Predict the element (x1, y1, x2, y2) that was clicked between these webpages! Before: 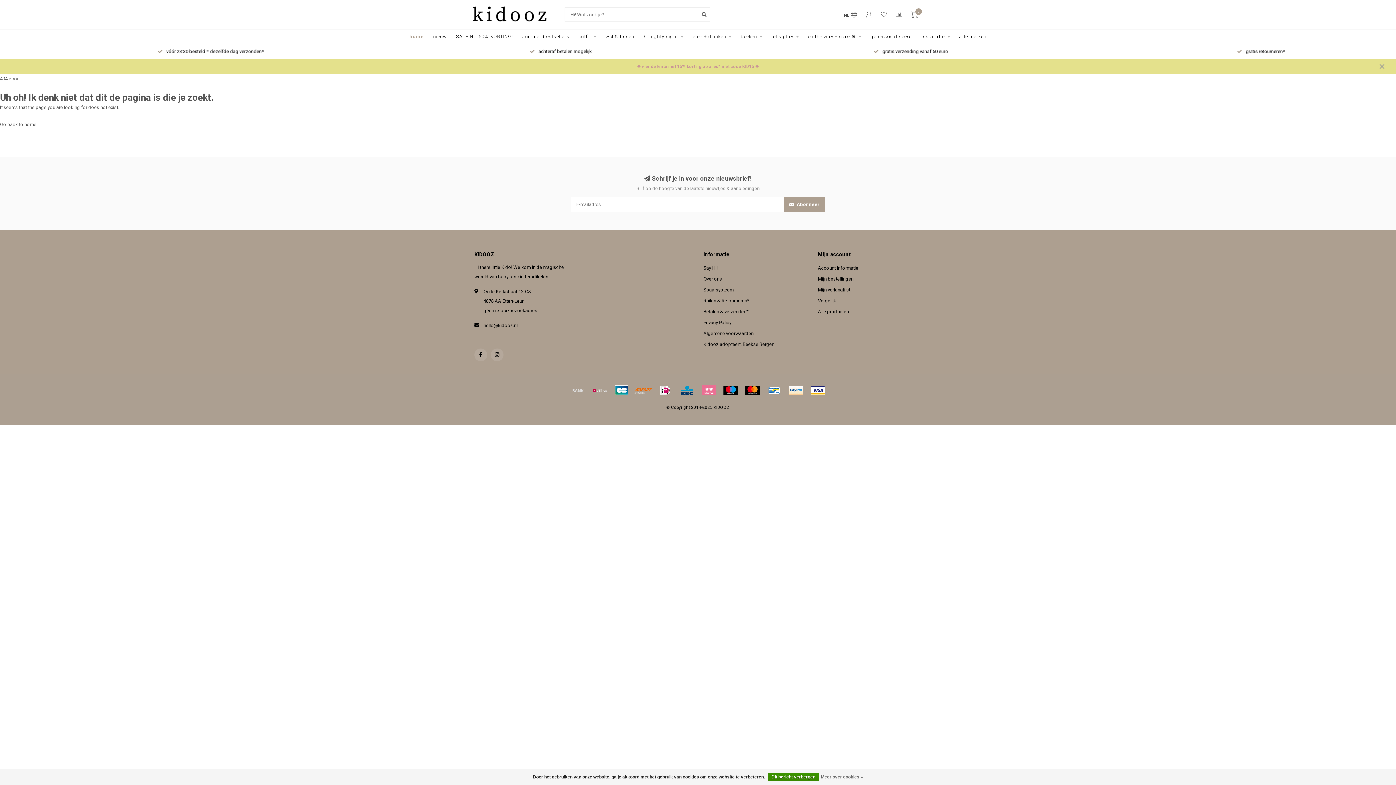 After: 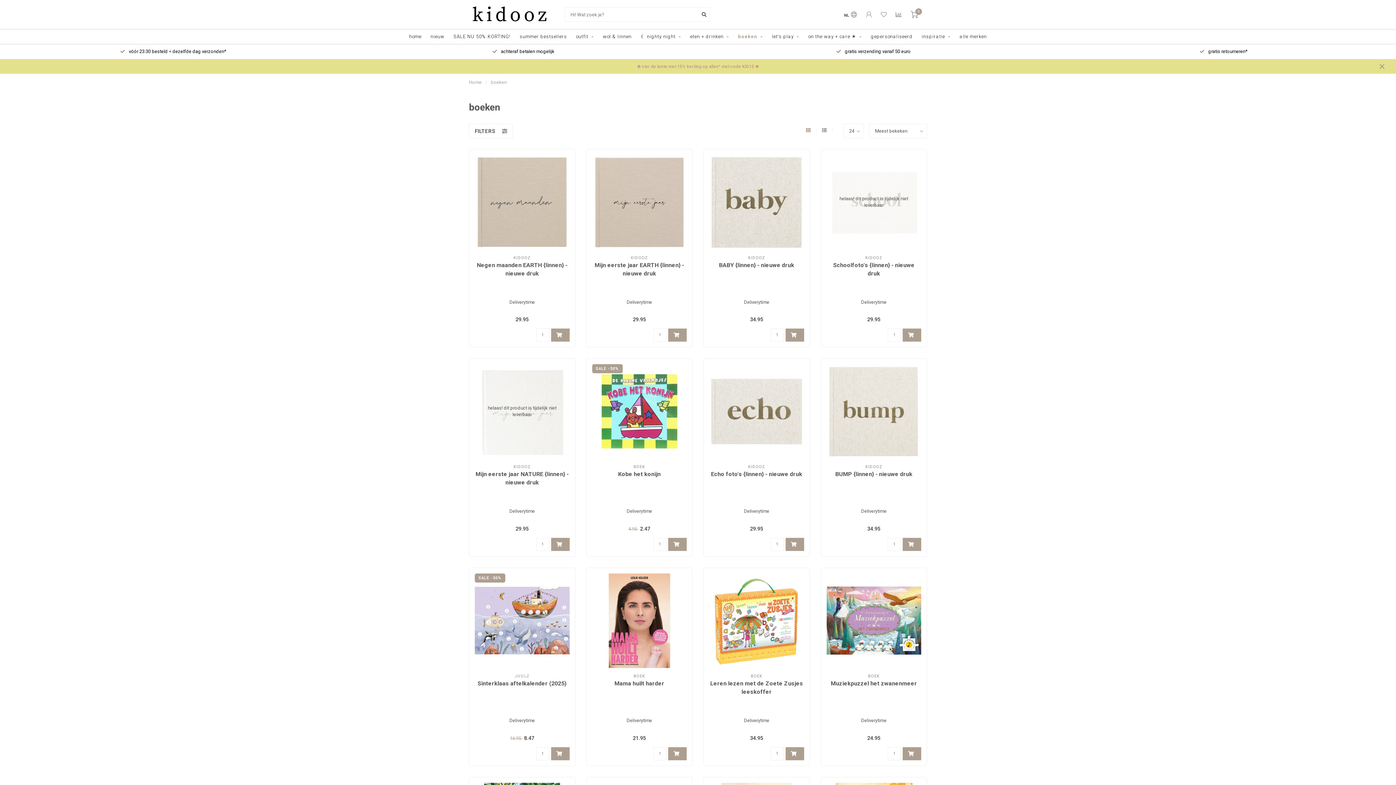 Action: bbox: (740, 29, 762, 44) label: boeken